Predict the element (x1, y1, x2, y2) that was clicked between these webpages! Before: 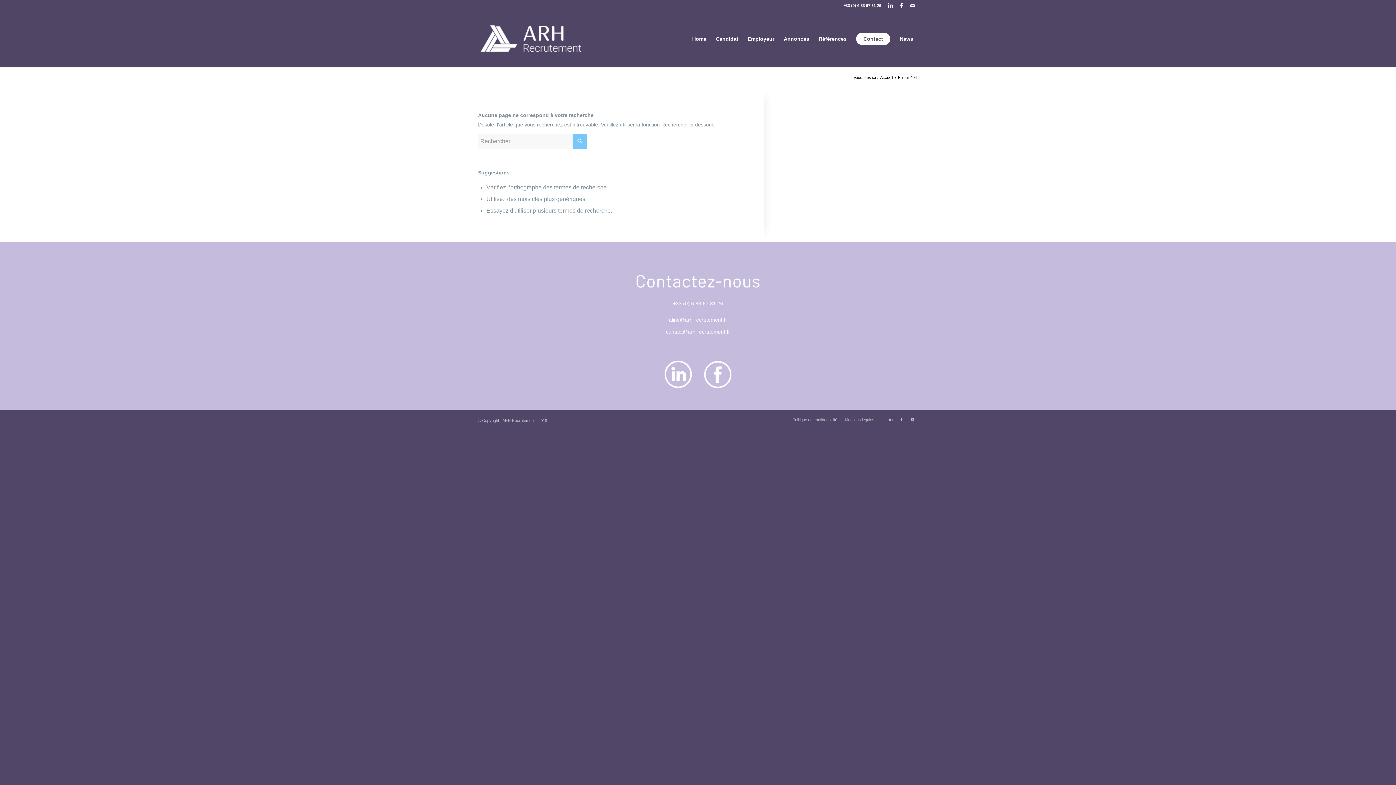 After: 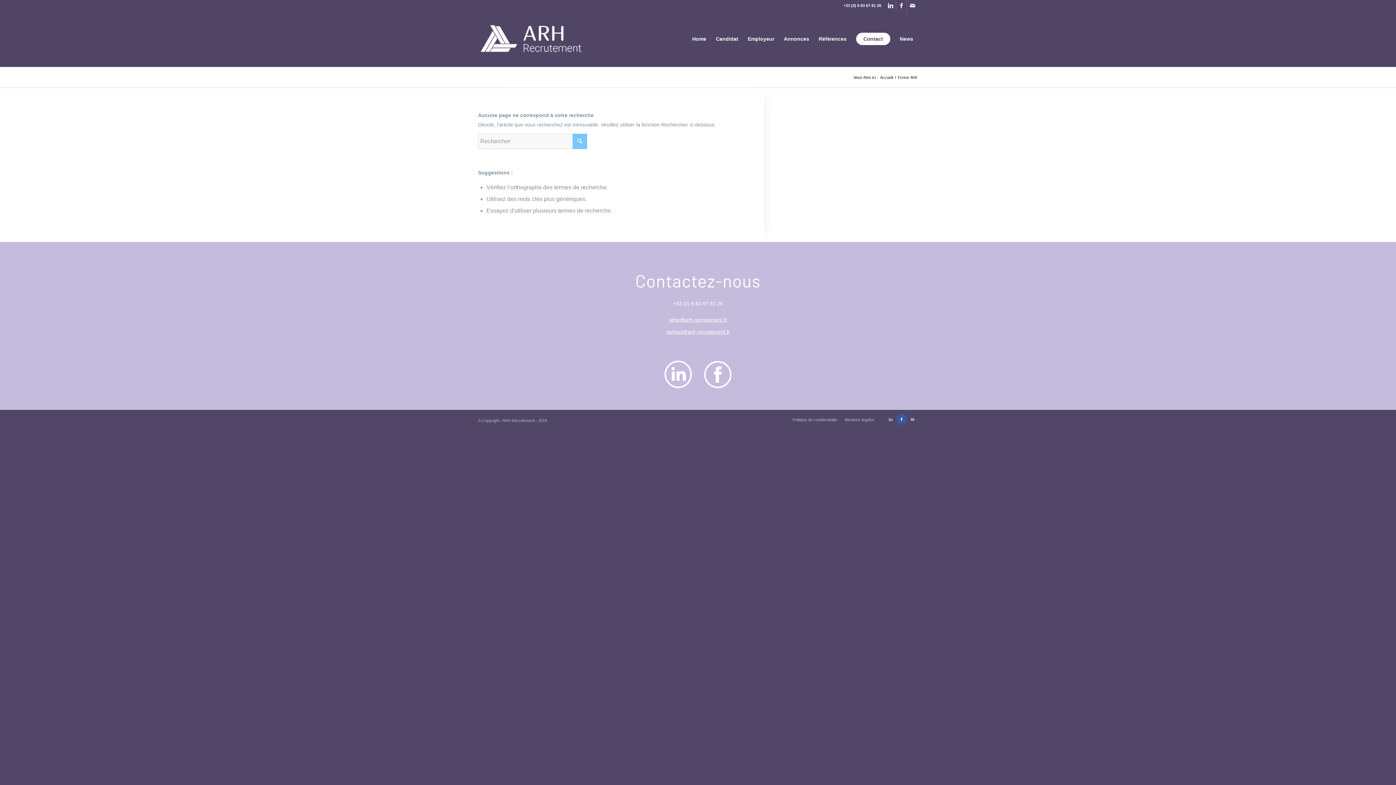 Action: label: Link to Facebook bbox: (896, 414, 907, 425)